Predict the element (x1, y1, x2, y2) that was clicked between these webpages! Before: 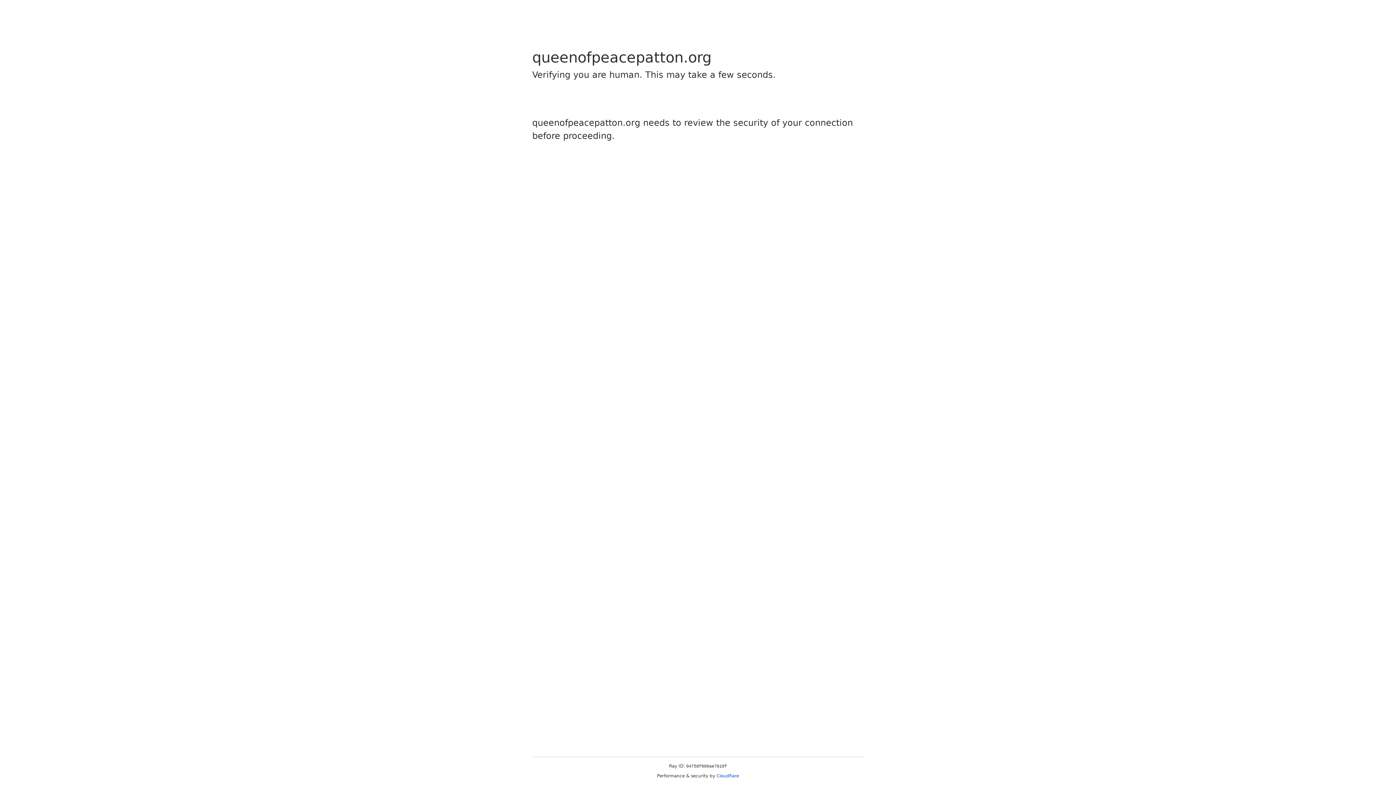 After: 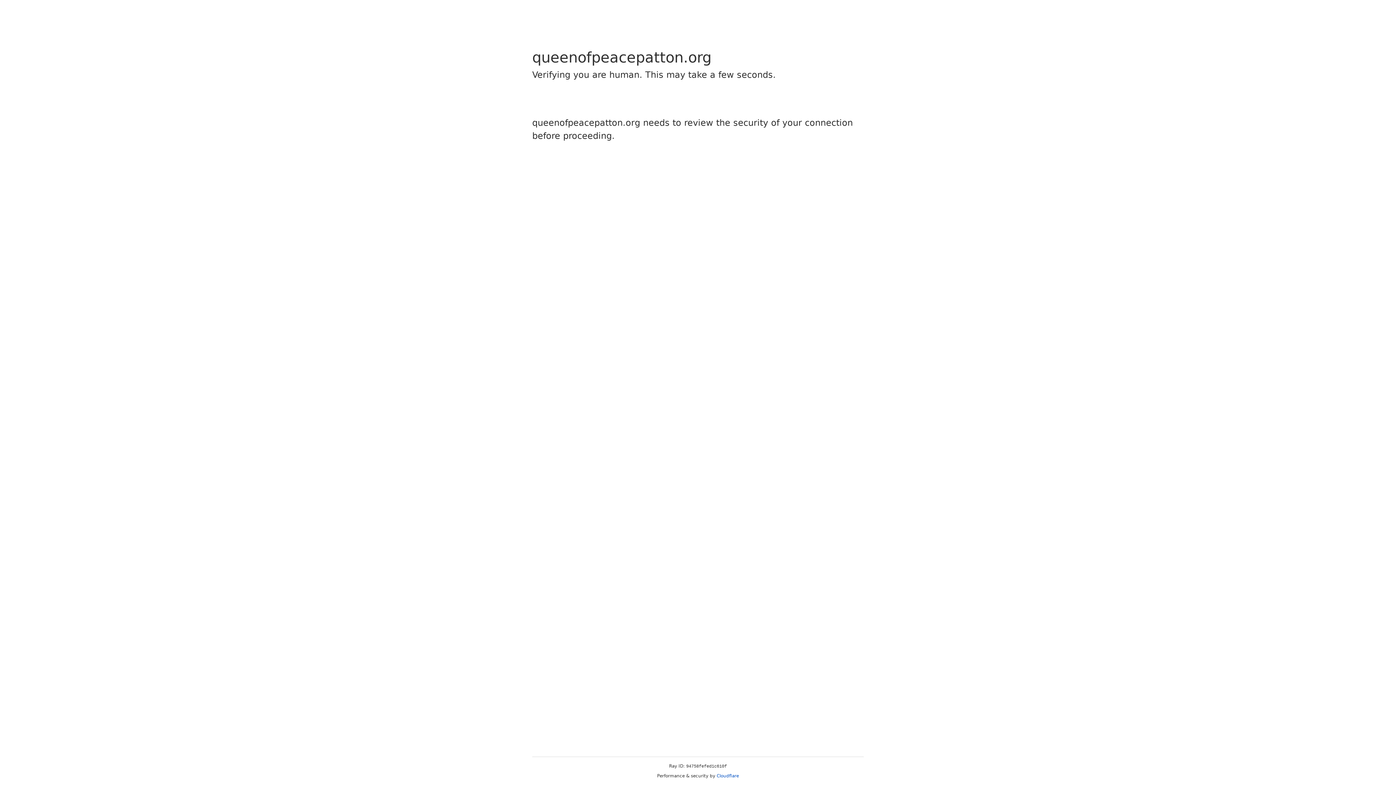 Action: label: Cloudflare bbox: (716, 773, 739, 778)